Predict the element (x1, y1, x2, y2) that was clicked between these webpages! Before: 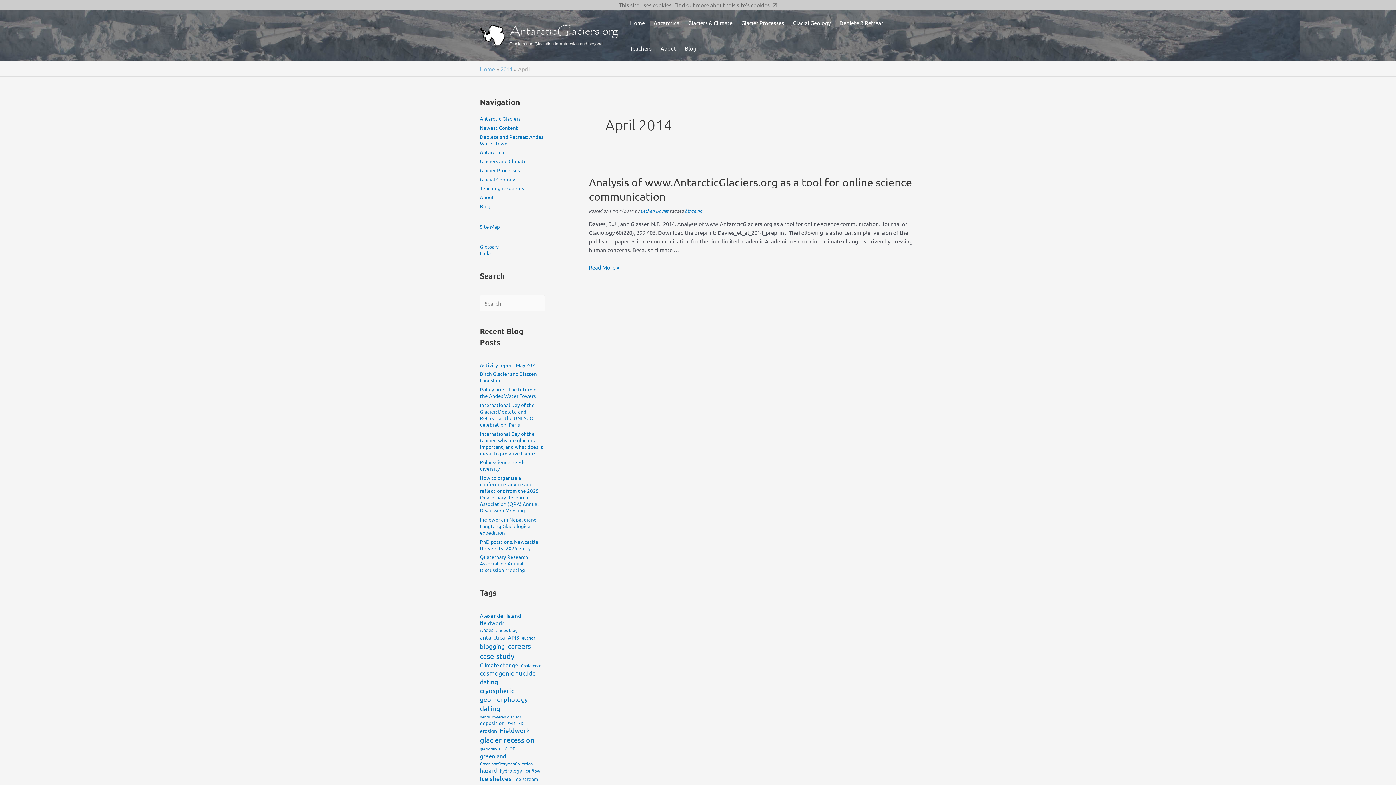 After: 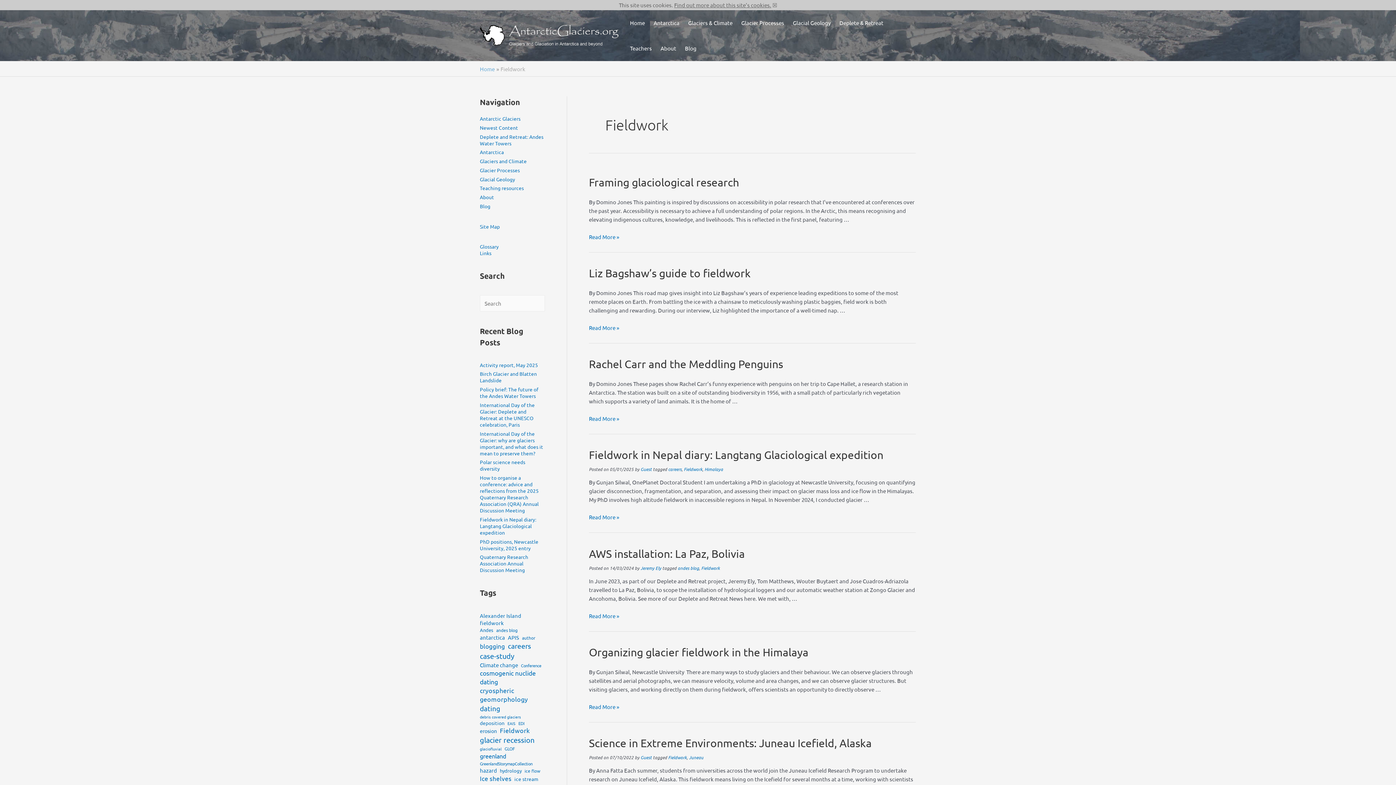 Action: bbox: (500, 726, 529, 735) label: Fieldwork (20 items)